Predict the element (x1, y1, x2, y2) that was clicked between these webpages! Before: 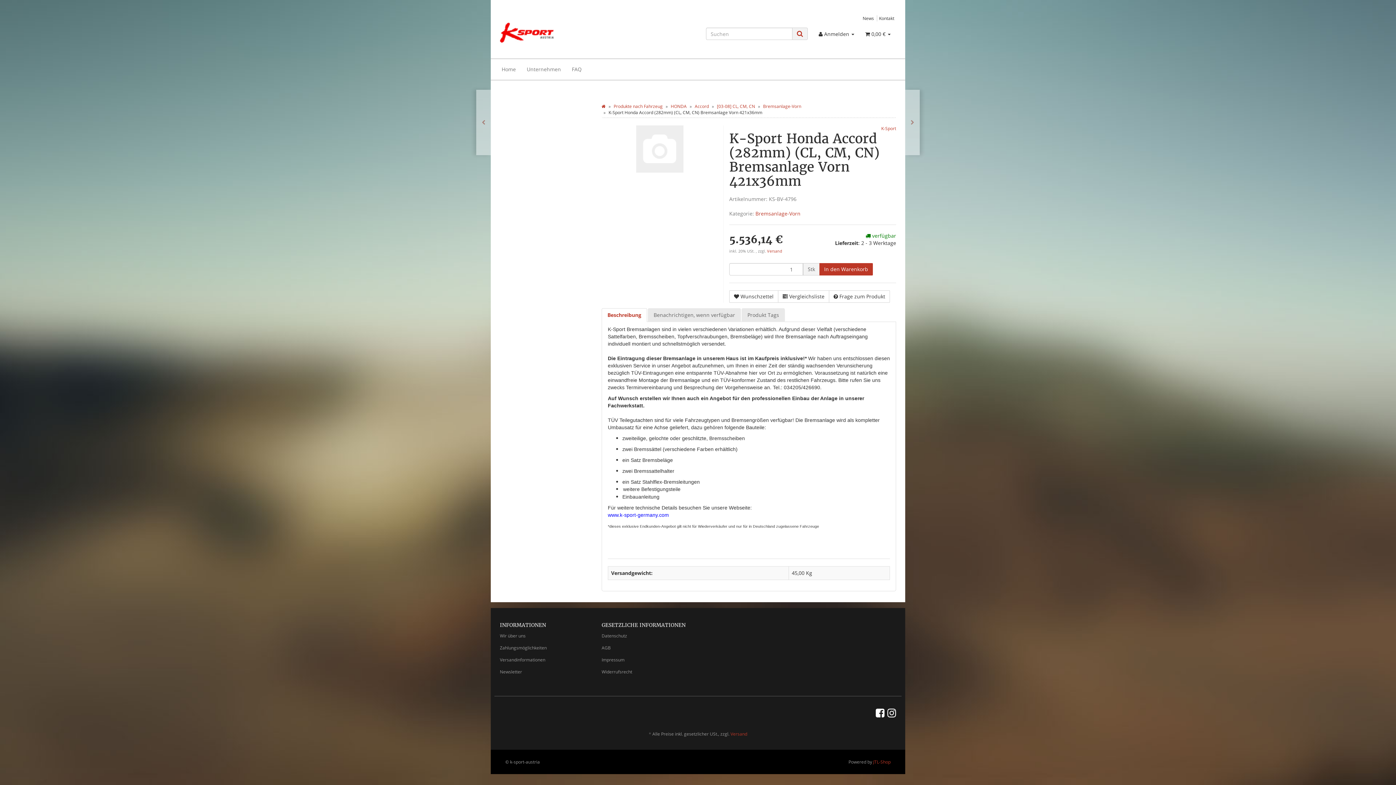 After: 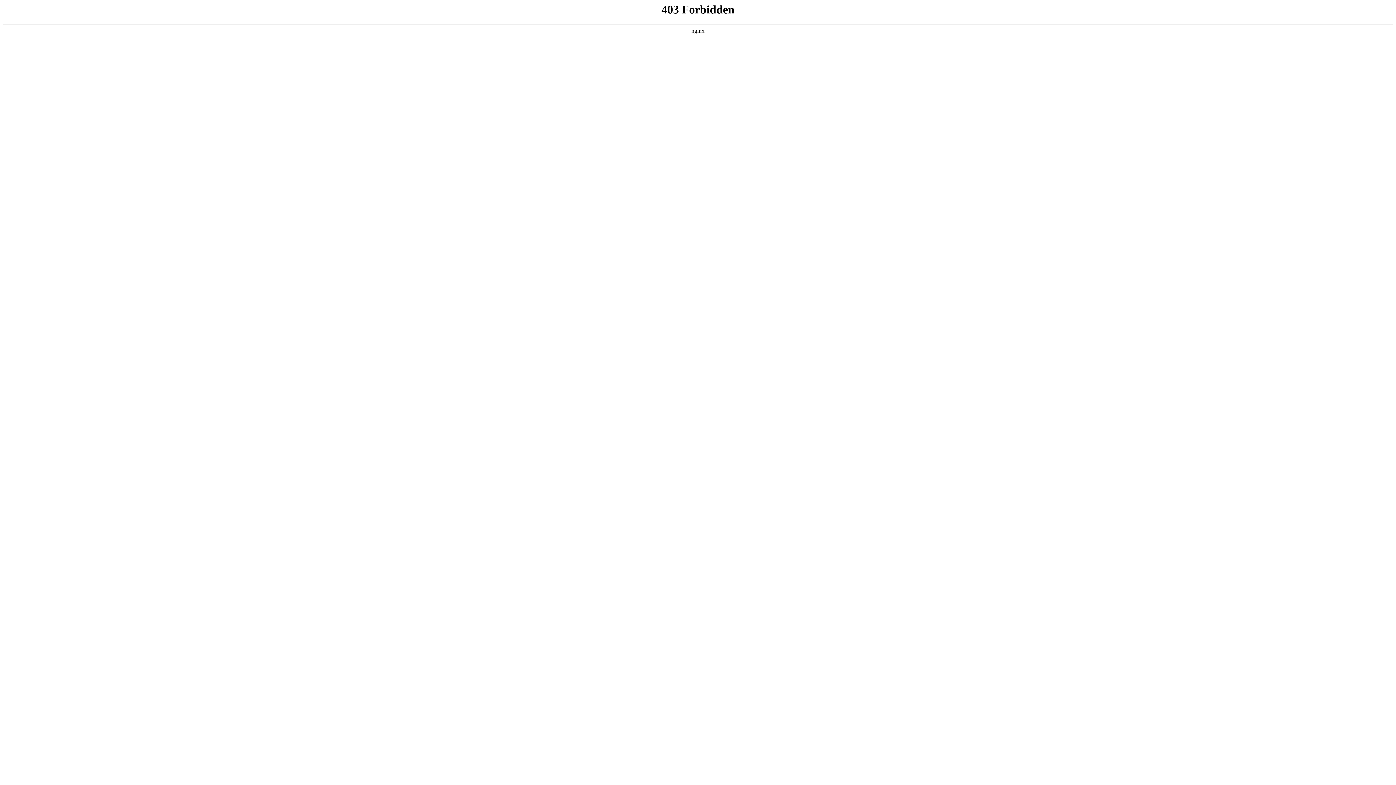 Action: bbox: (608, 512, 669, 518) label: www.k-sport-germany.com